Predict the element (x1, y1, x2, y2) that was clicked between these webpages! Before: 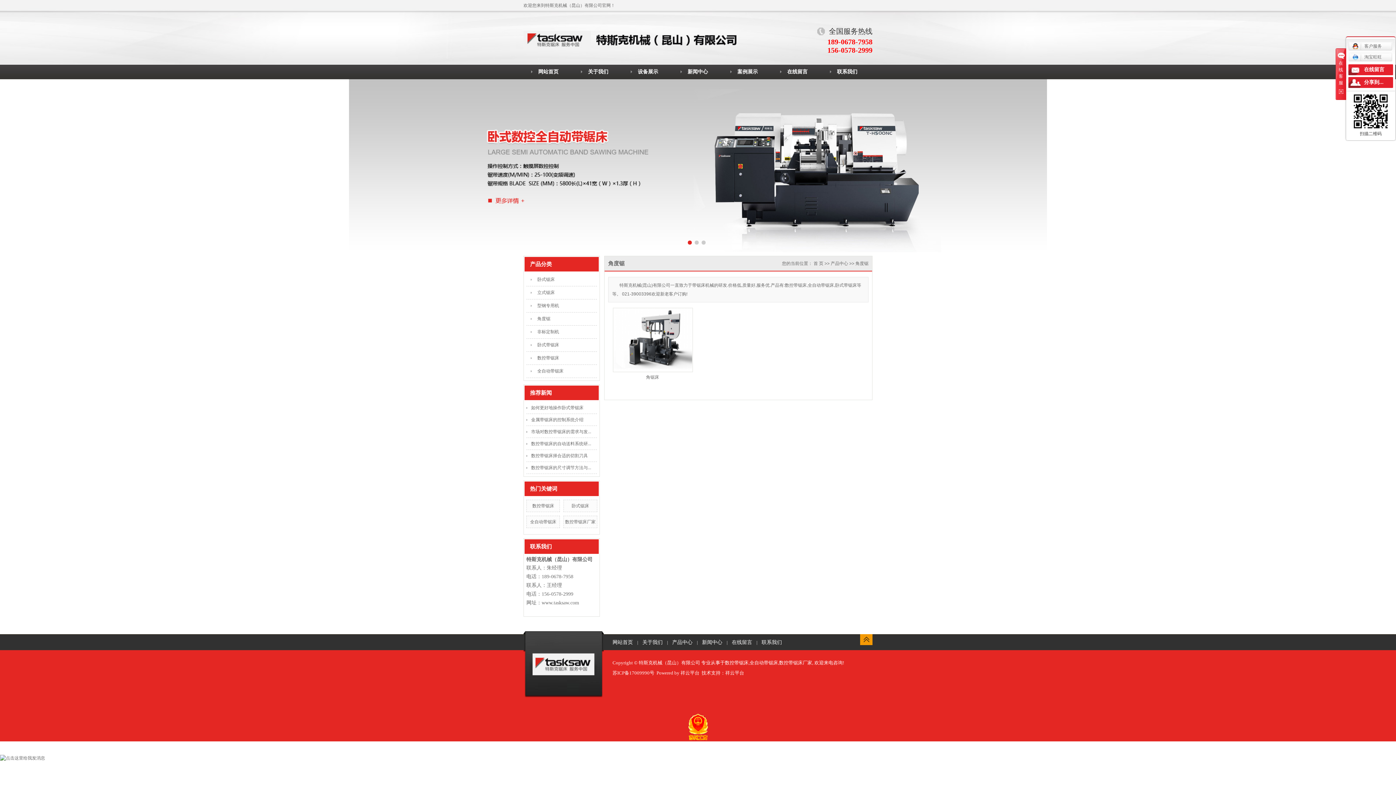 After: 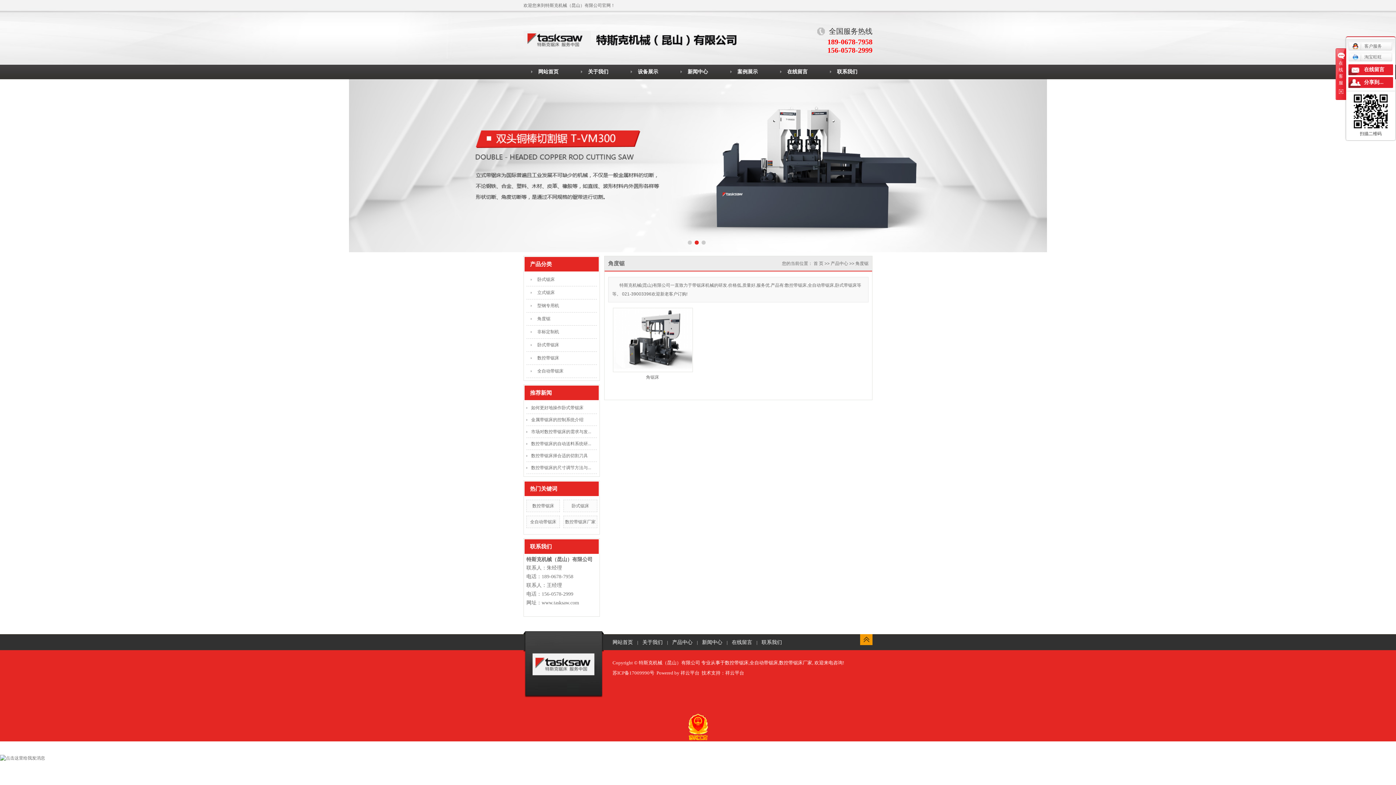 Action: bbox: (349, 162, 1047, 168)